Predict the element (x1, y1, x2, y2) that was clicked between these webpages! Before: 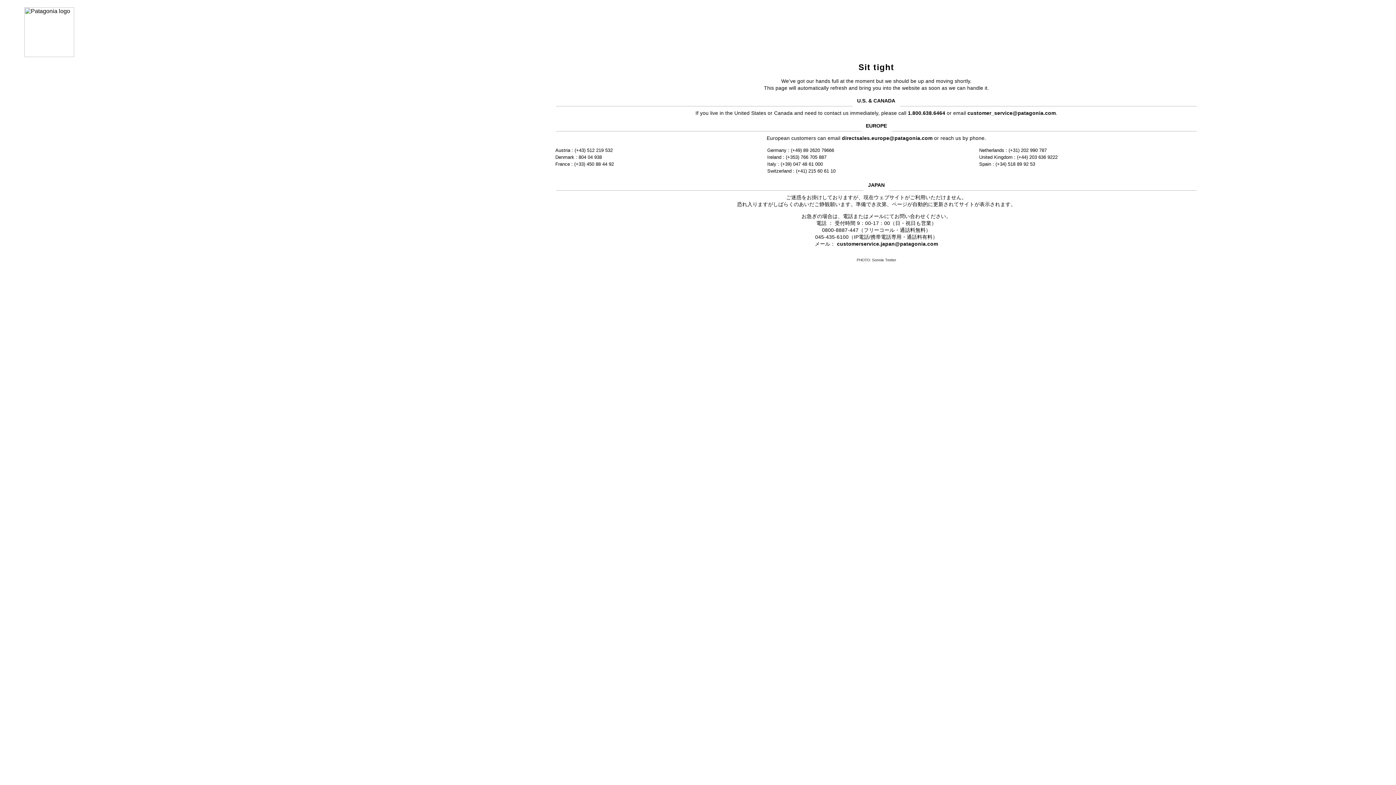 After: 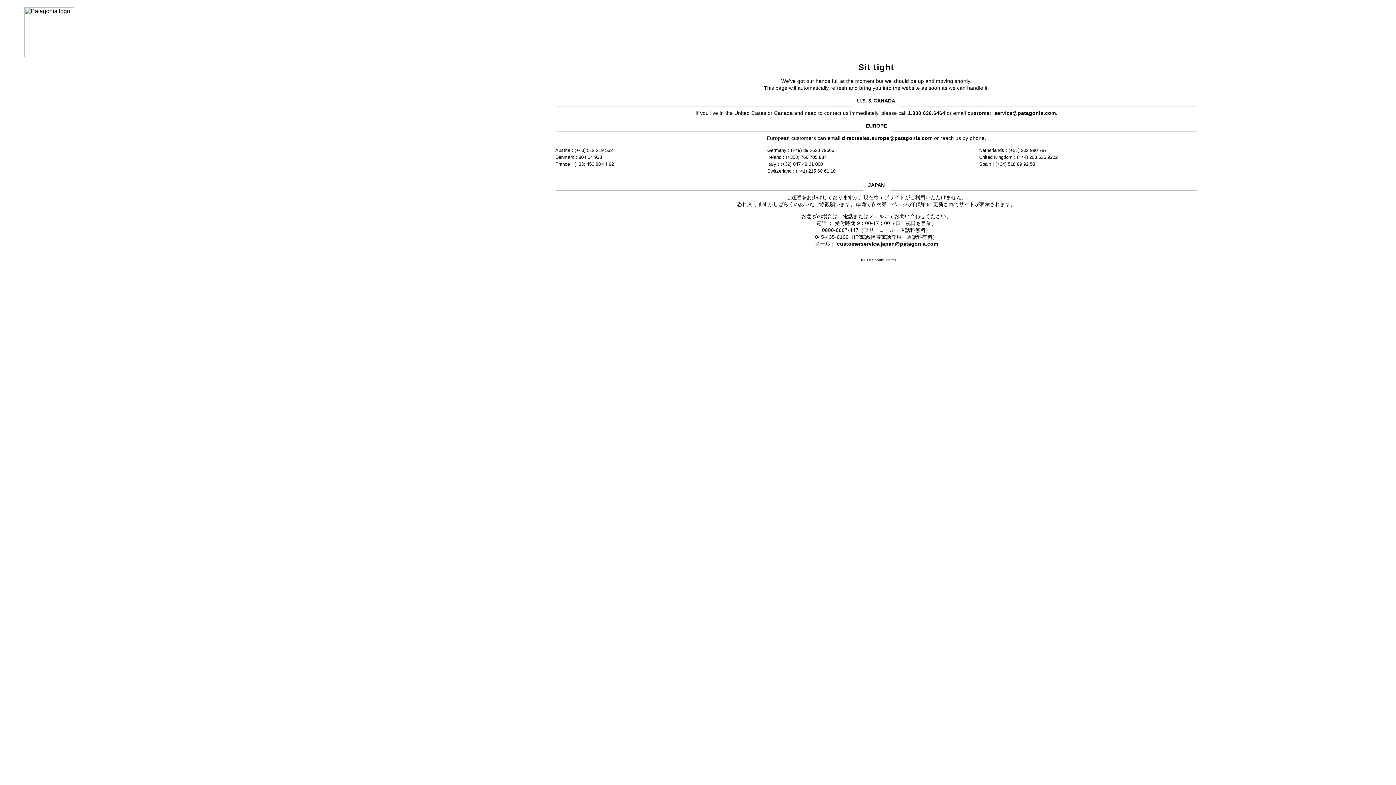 Action: bbox: (842, 135, 932, 141) label: directsales.europe@patagonia.com